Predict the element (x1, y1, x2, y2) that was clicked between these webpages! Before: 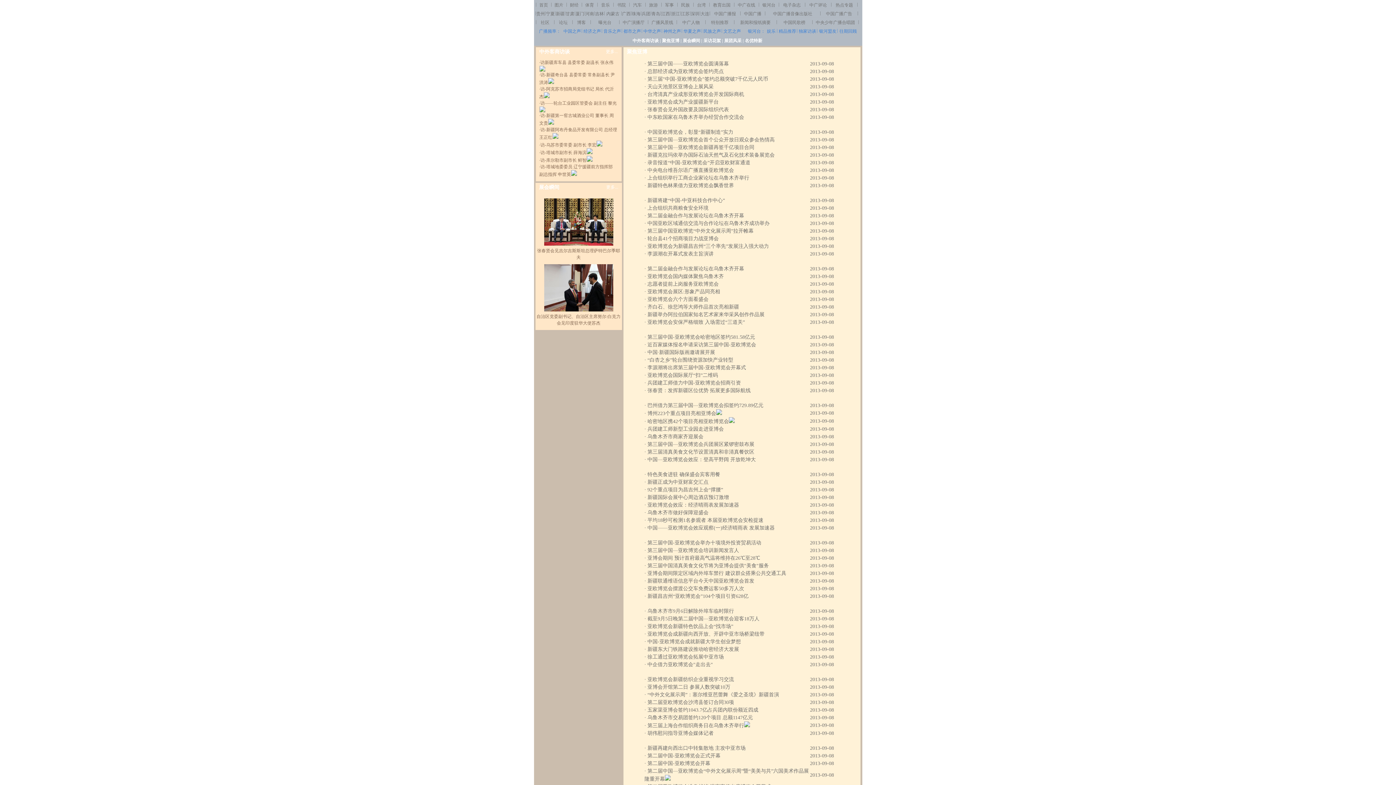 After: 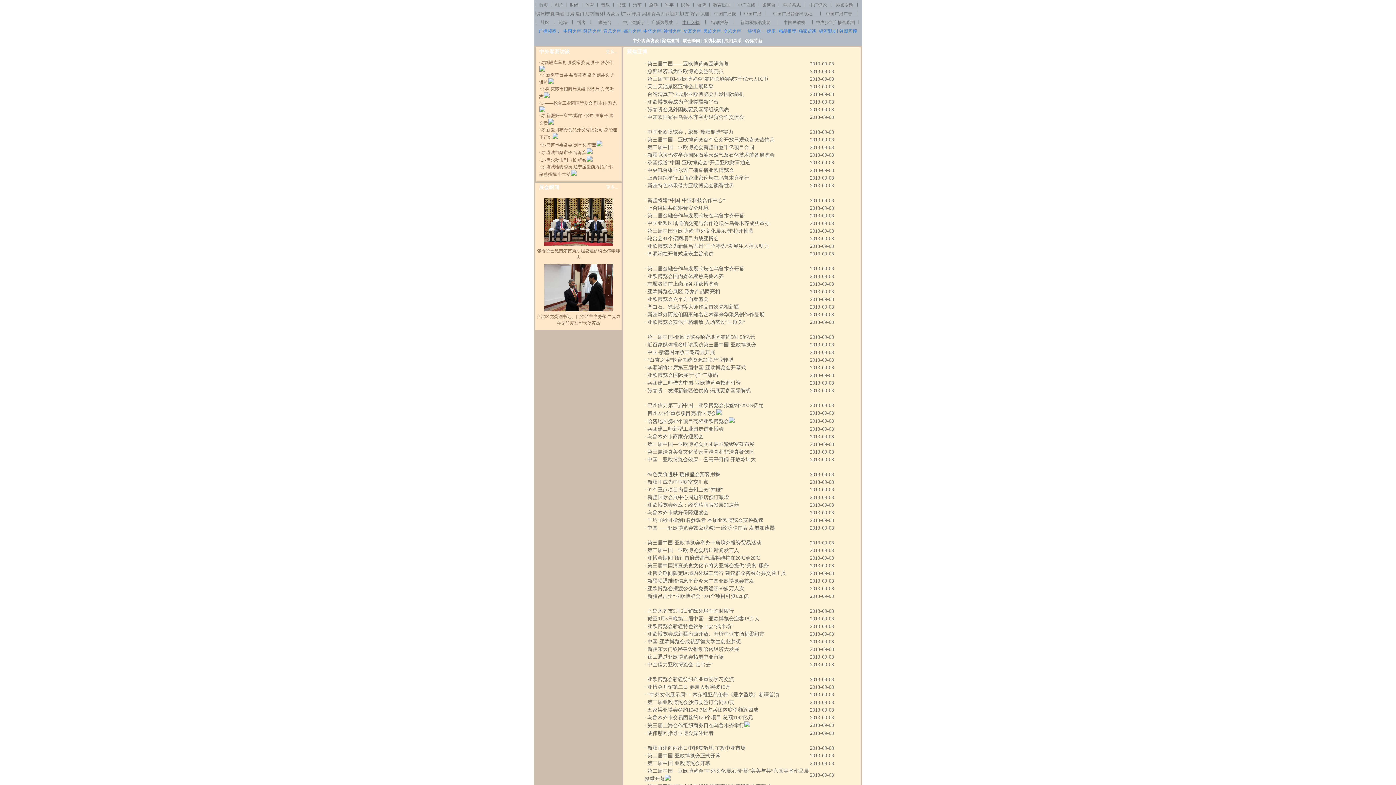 Action: label: 中广人物 bbox: (682, 20, 700, 25)